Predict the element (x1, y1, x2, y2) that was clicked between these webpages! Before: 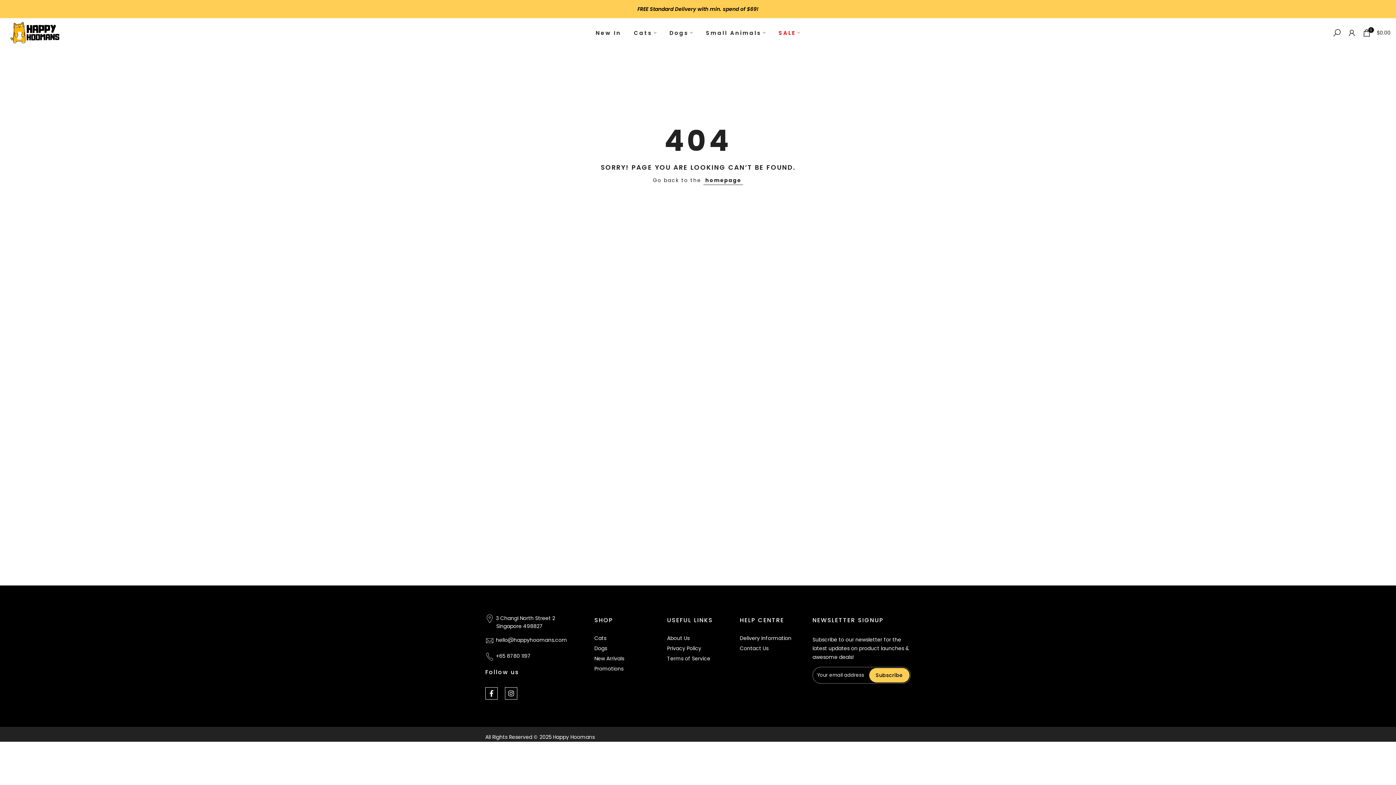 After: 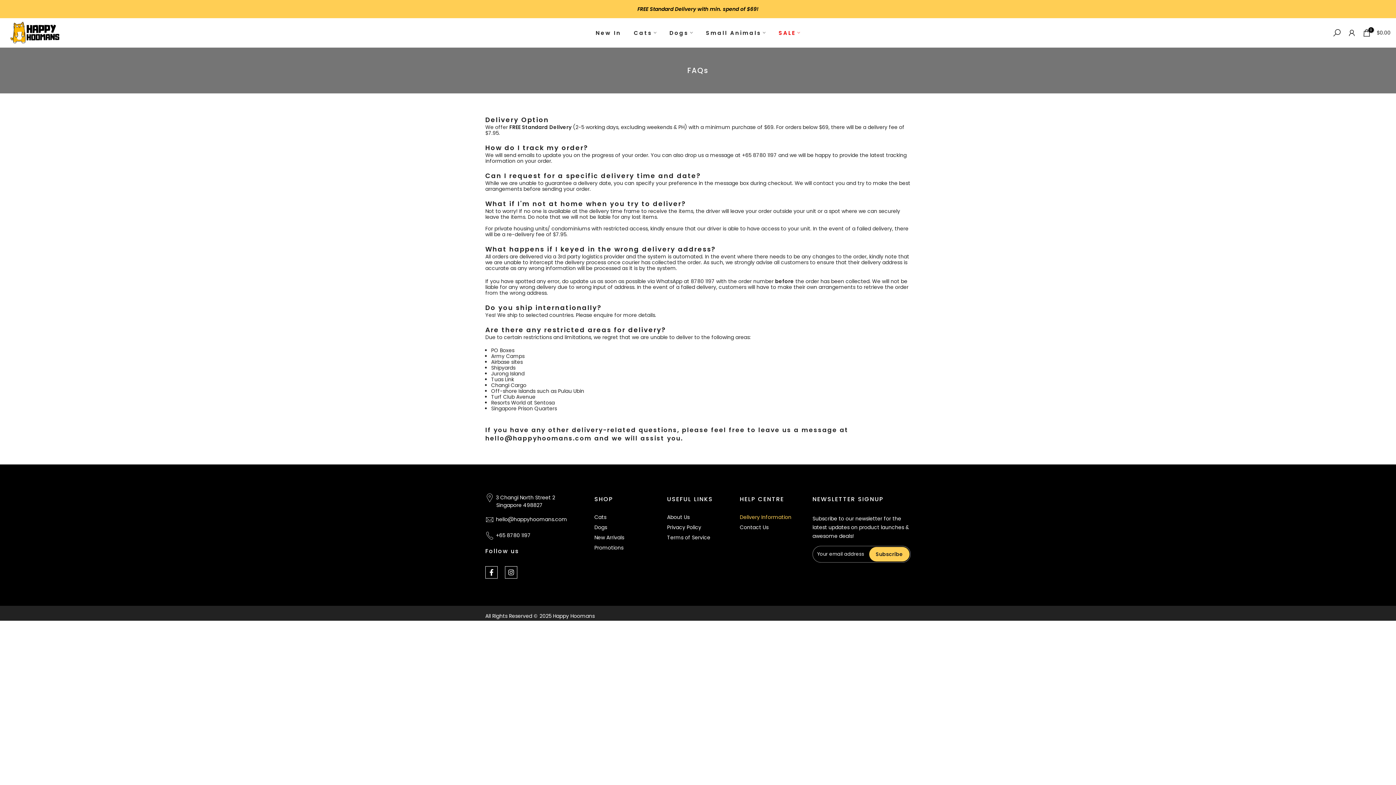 Action: bbox: (740, 634, 791, 642) label: Delivery Information